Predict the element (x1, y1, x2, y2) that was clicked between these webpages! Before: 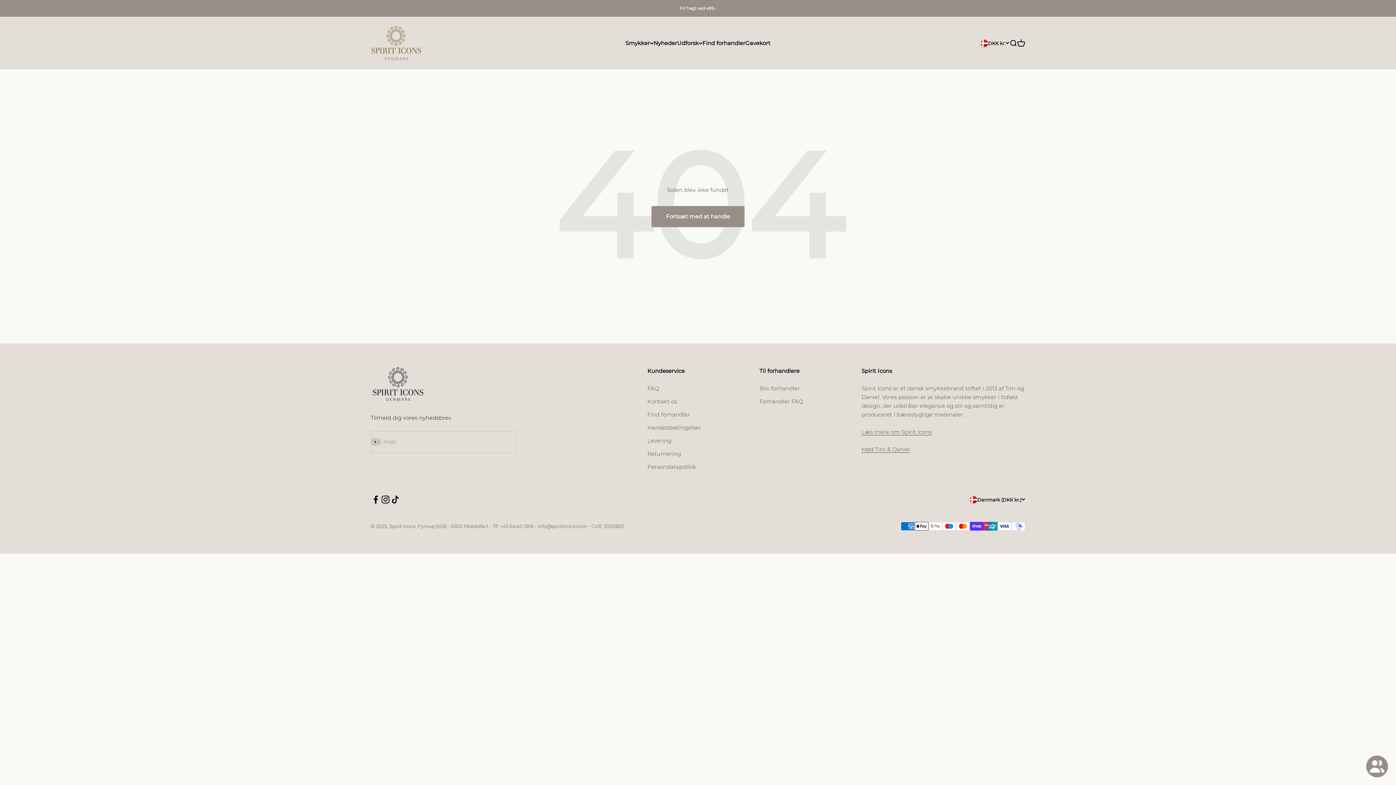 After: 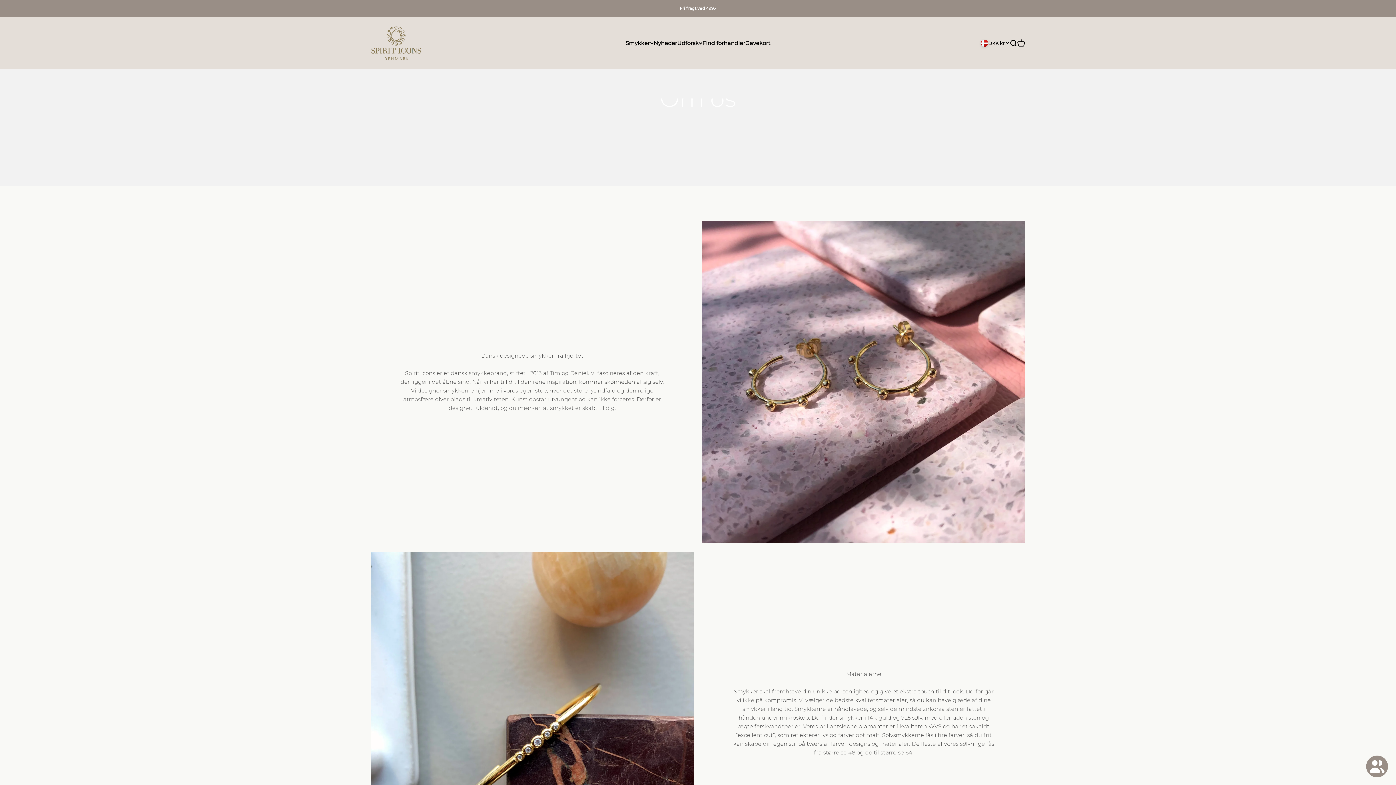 Action: bbox: (861, 428, 931, 435) label: Læs mere om Spirit Icons